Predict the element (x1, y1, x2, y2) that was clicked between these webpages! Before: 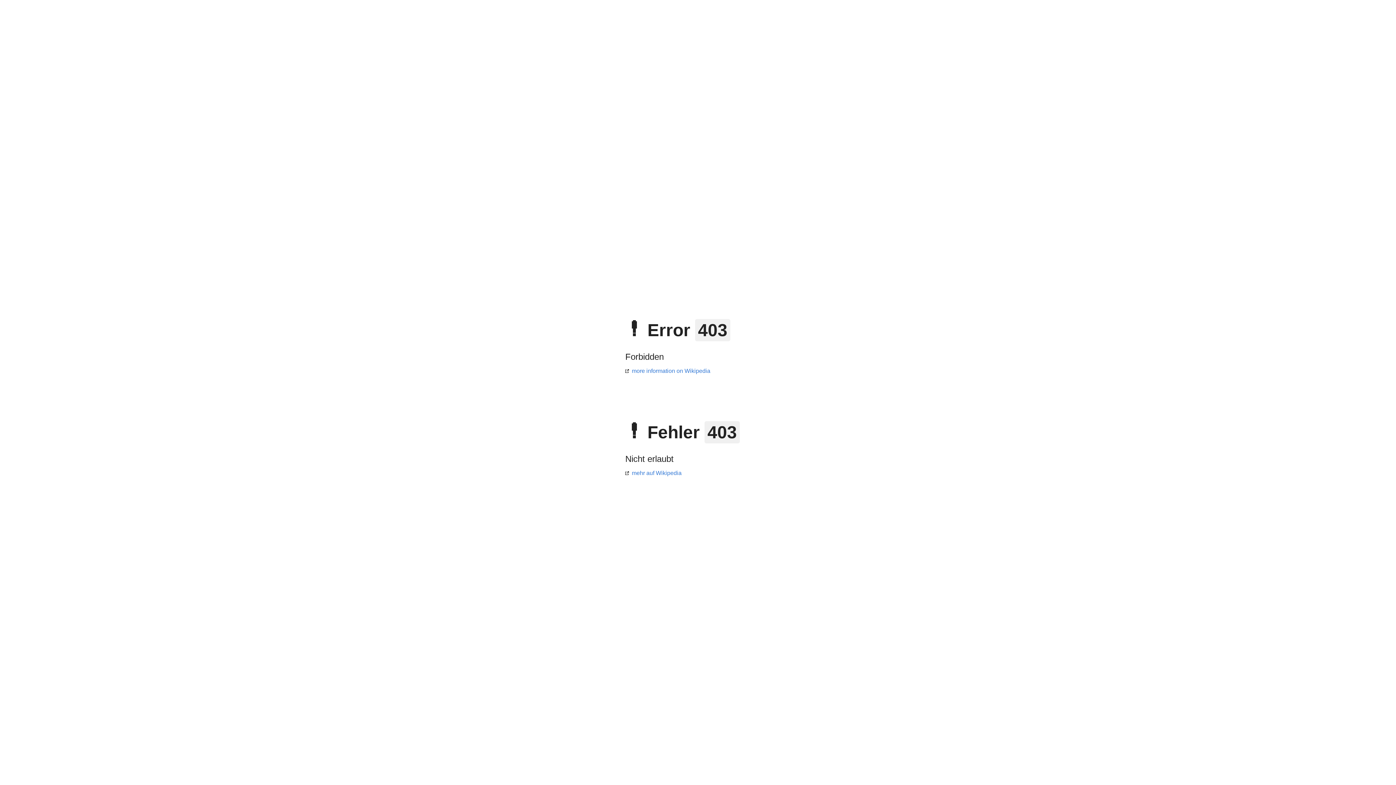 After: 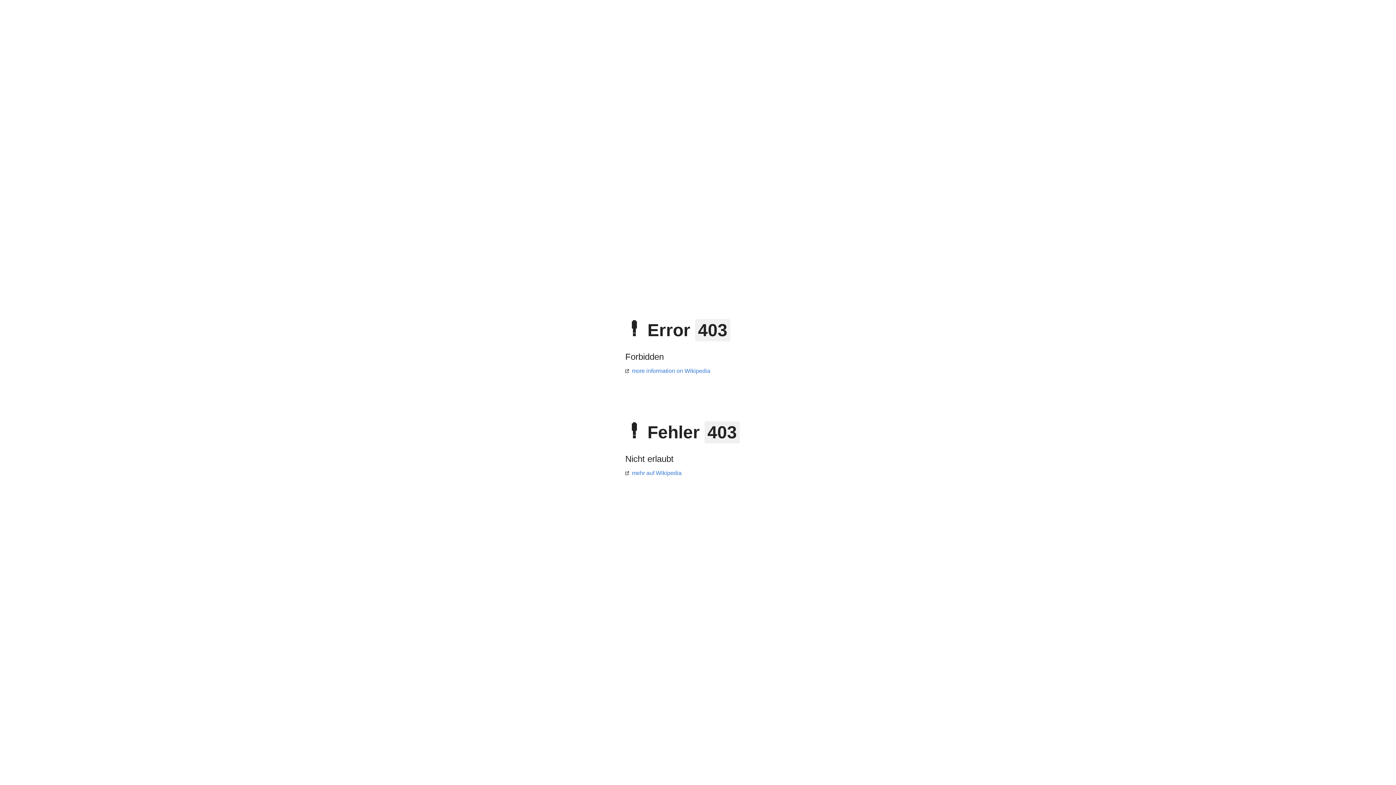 Action: label: mehr auf Wikipedia bbox: (625, 470, 681, 476)